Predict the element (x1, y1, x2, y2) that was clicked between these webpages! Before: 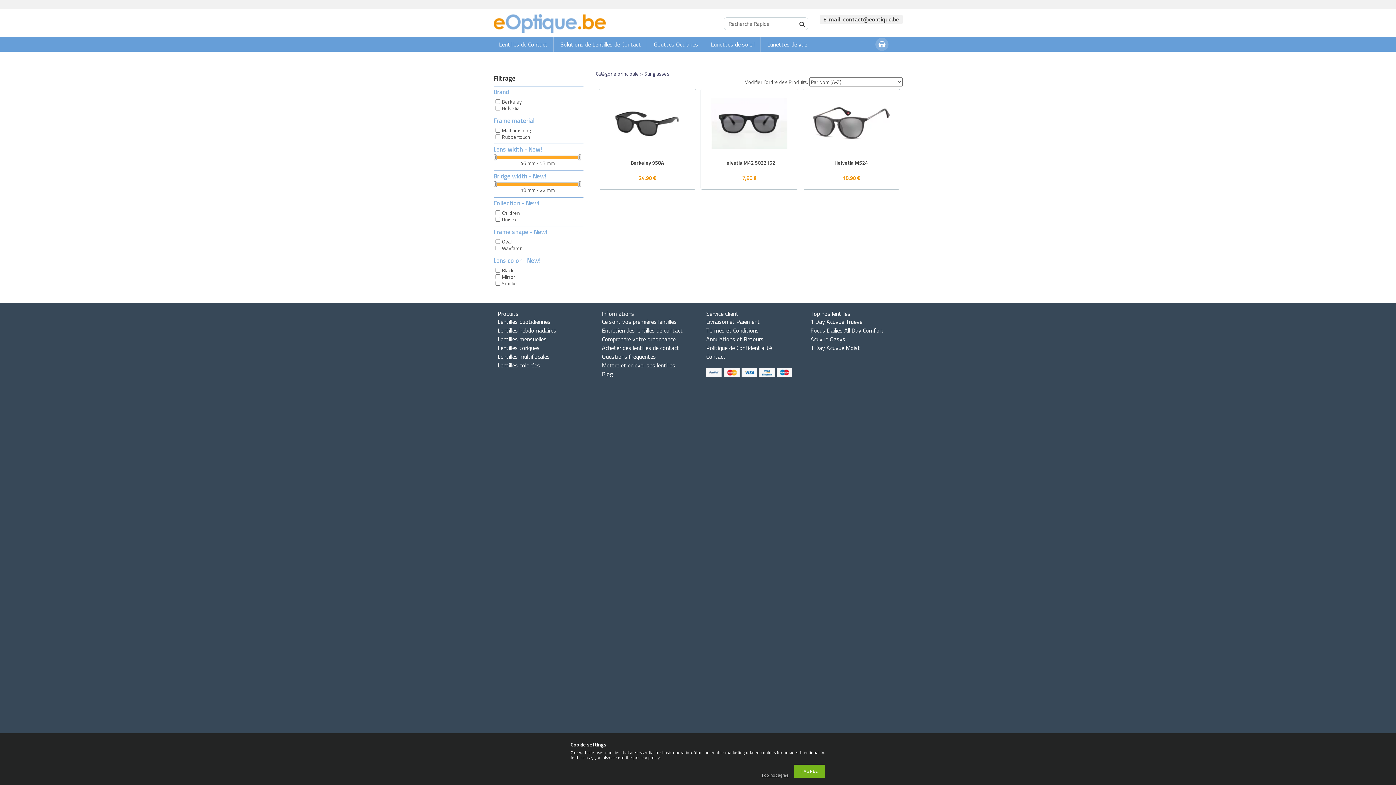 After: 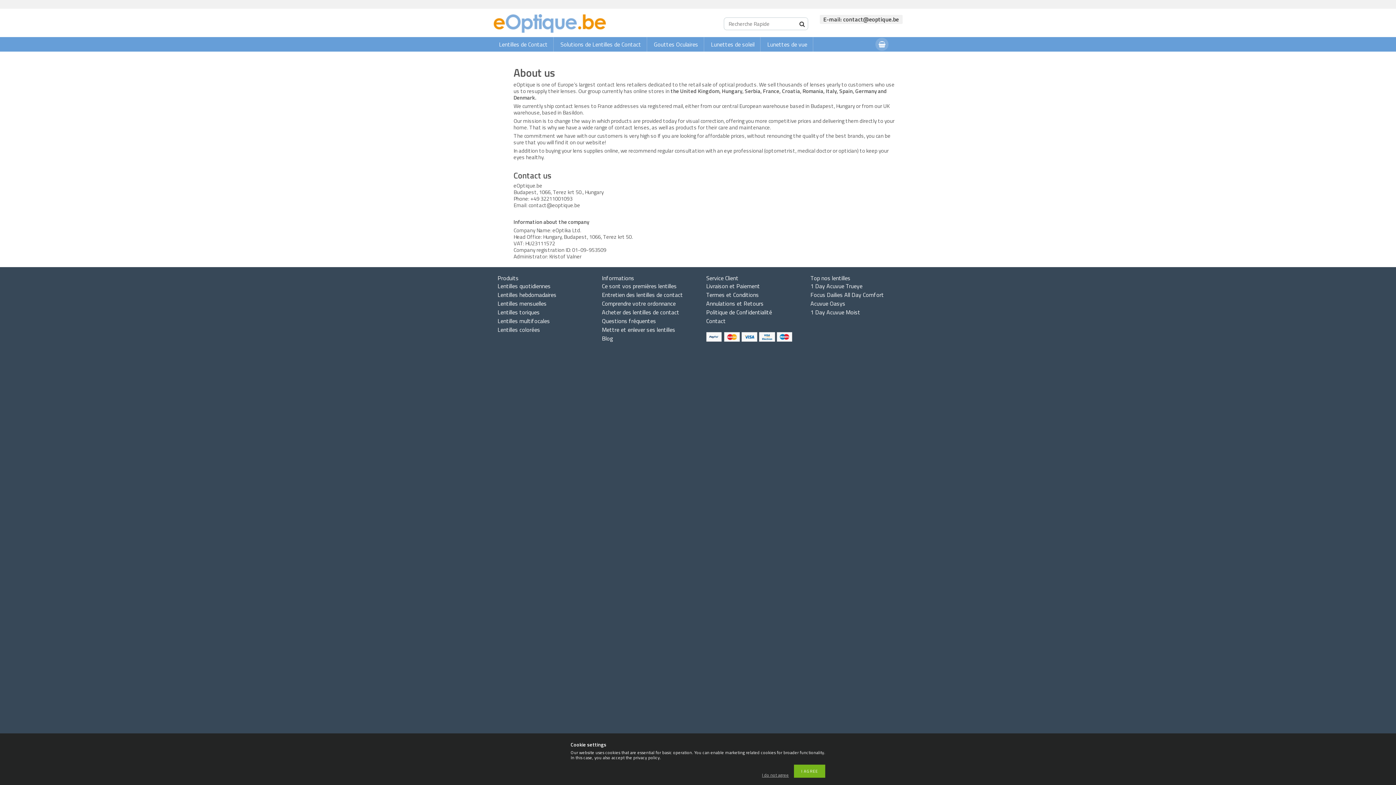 Action: bbox: (706, 352, 726, 361) label: Contact